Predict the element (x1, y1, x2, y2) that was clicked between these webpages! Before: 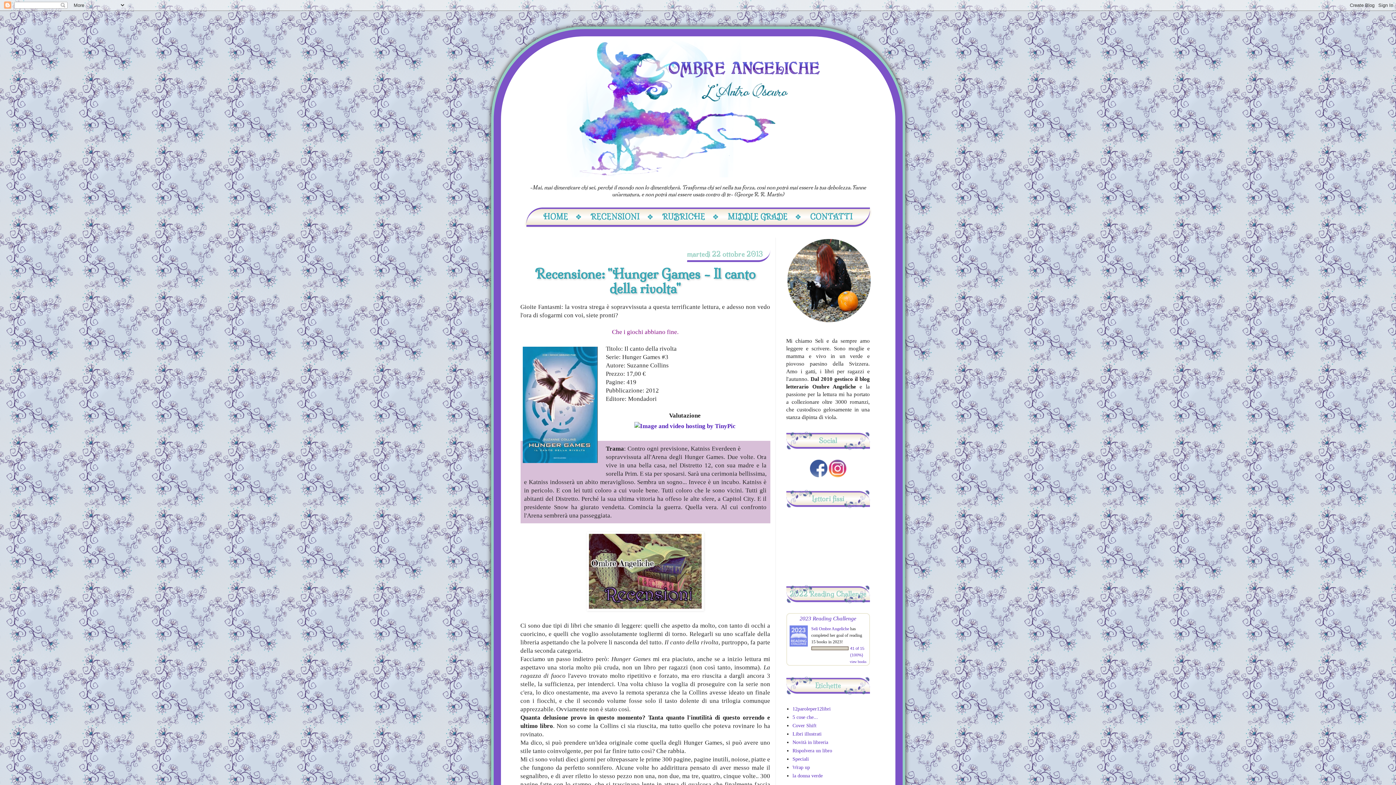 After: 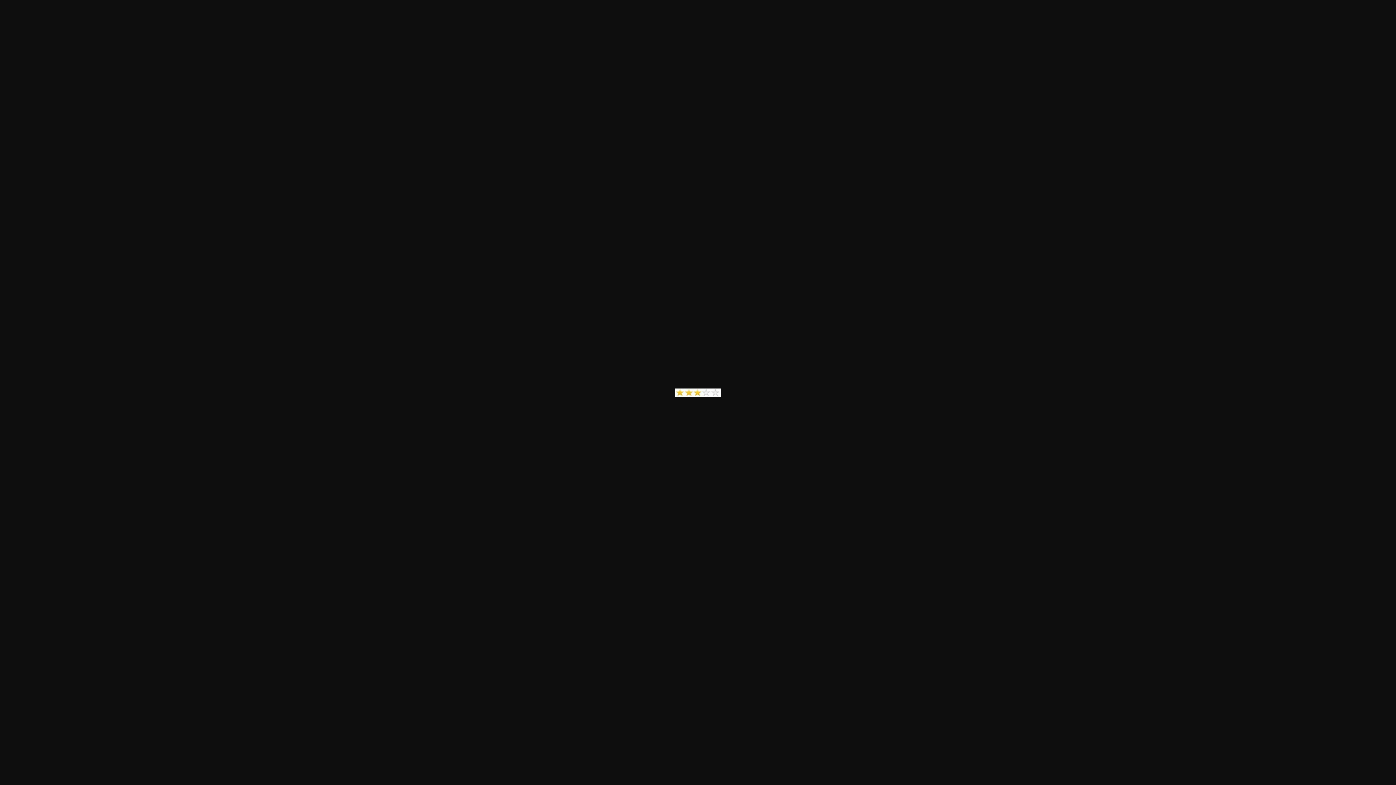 Action: bbox: (747, 432, 770, 441) label:                 